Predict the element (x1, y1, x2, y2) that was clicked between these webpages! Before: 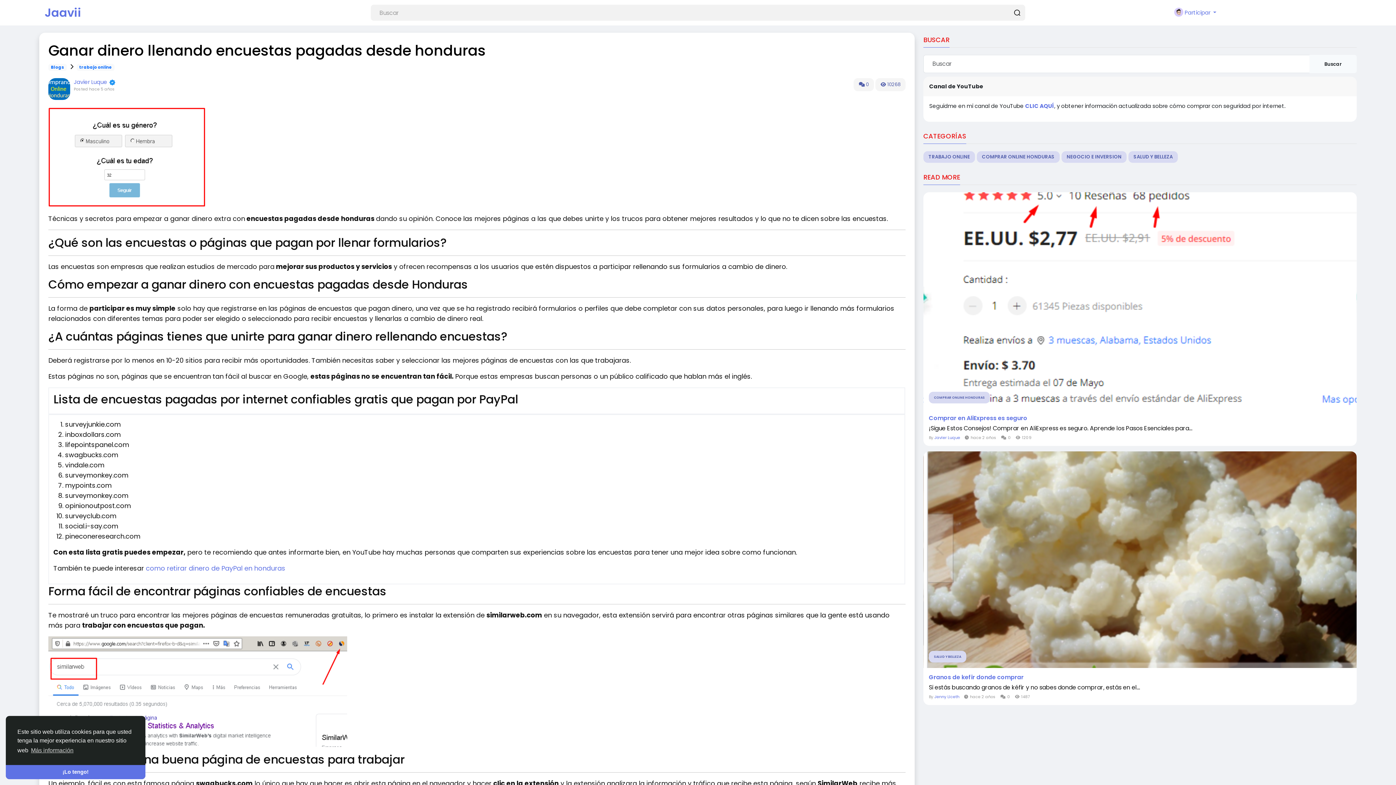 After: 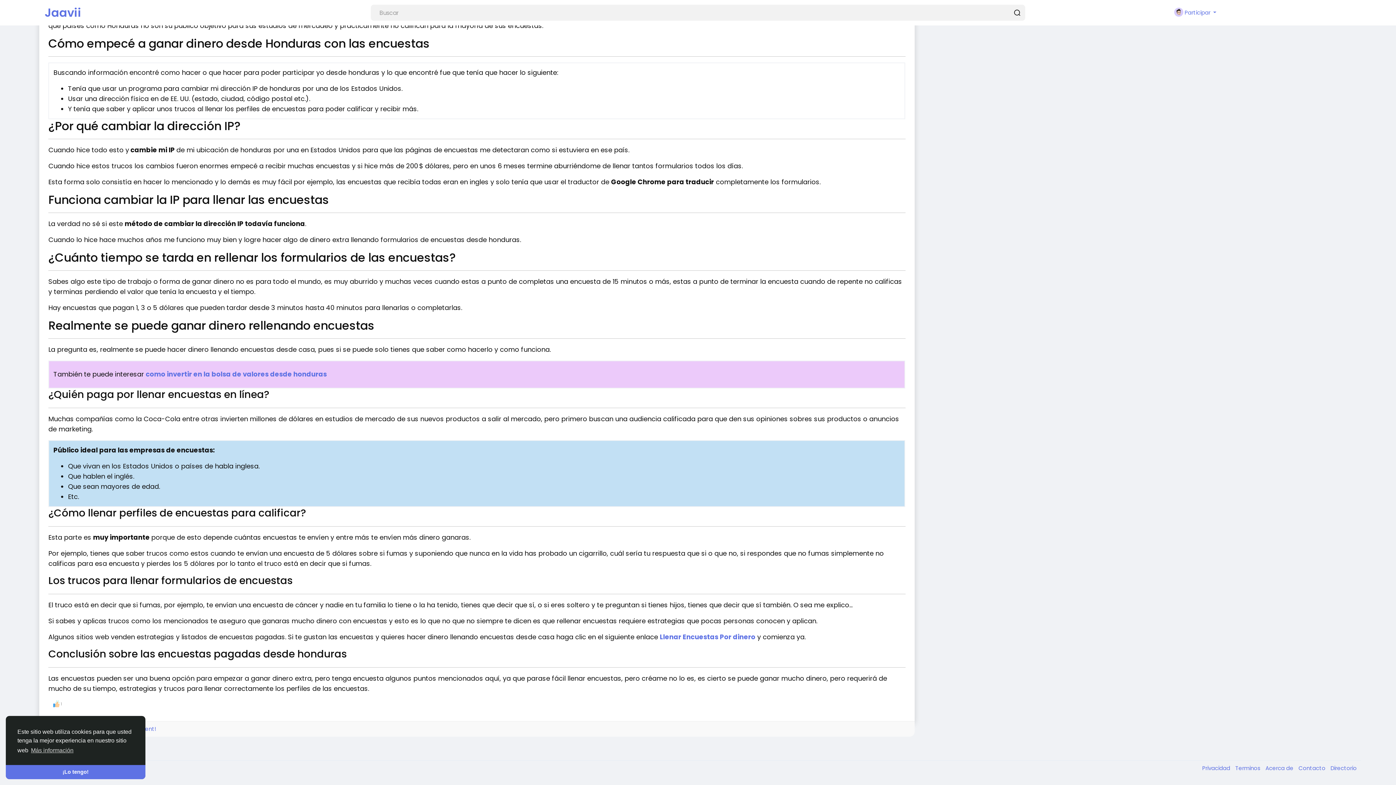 Action: bbox: (853, 78, 874, 91) label:  0